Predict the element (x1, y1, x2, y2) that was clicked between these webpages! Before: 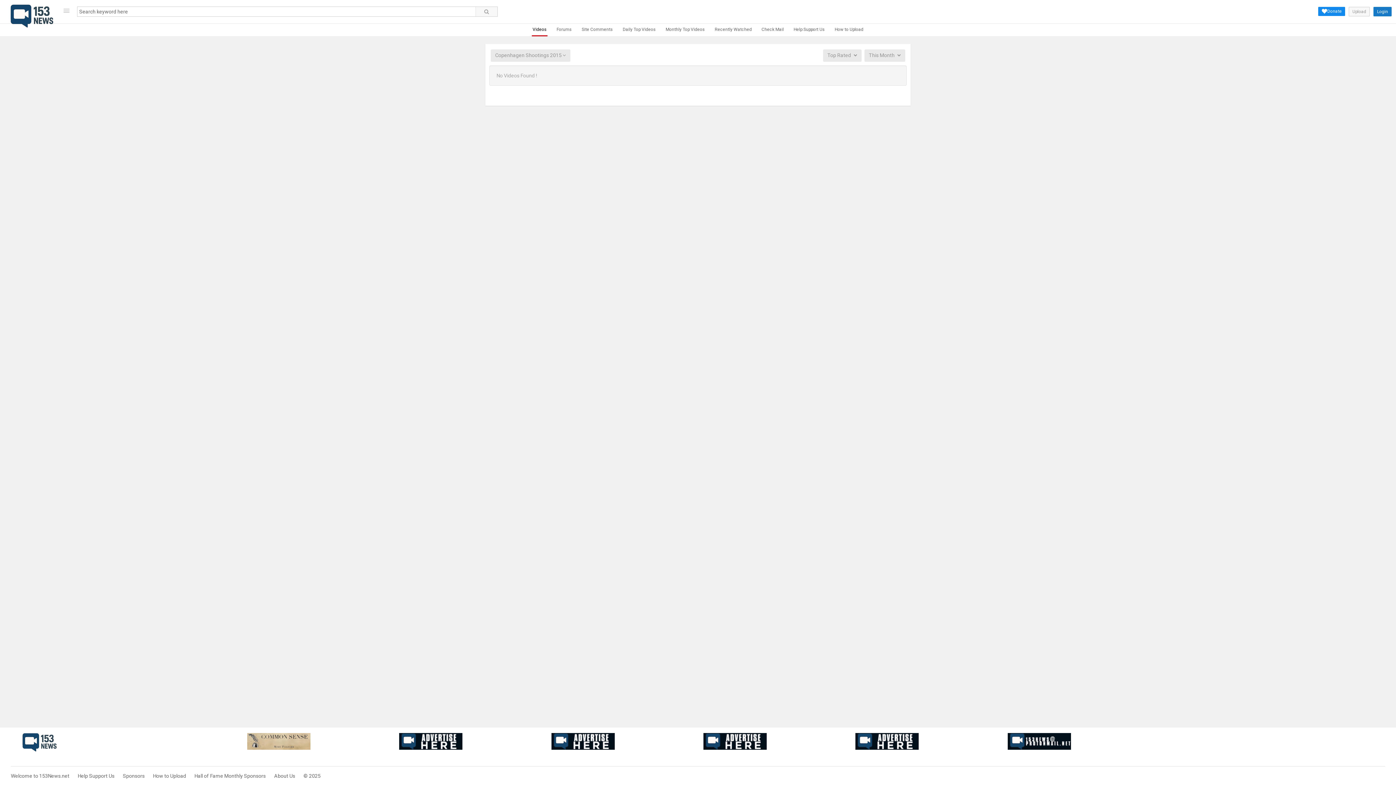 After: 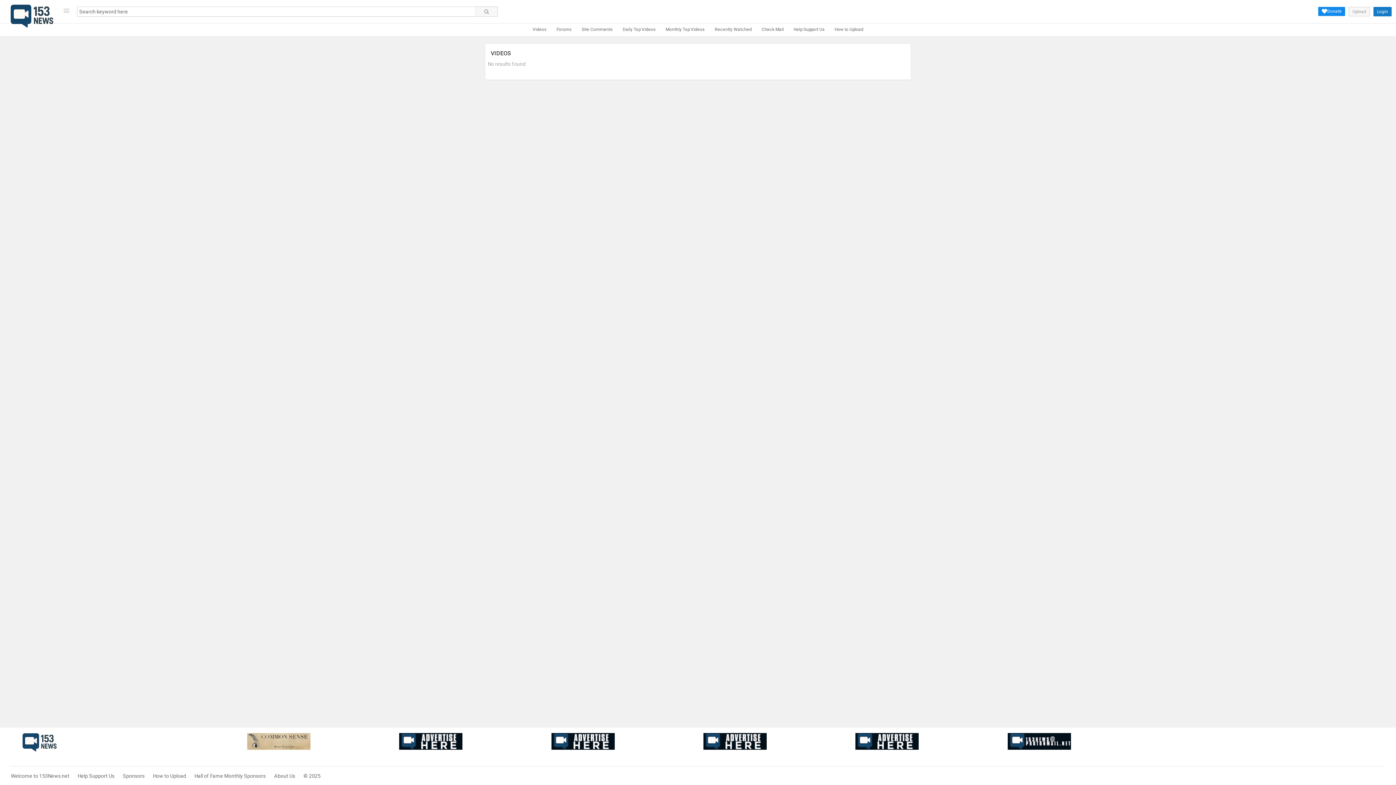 Action: bbox: (475, 6, 497, 16)